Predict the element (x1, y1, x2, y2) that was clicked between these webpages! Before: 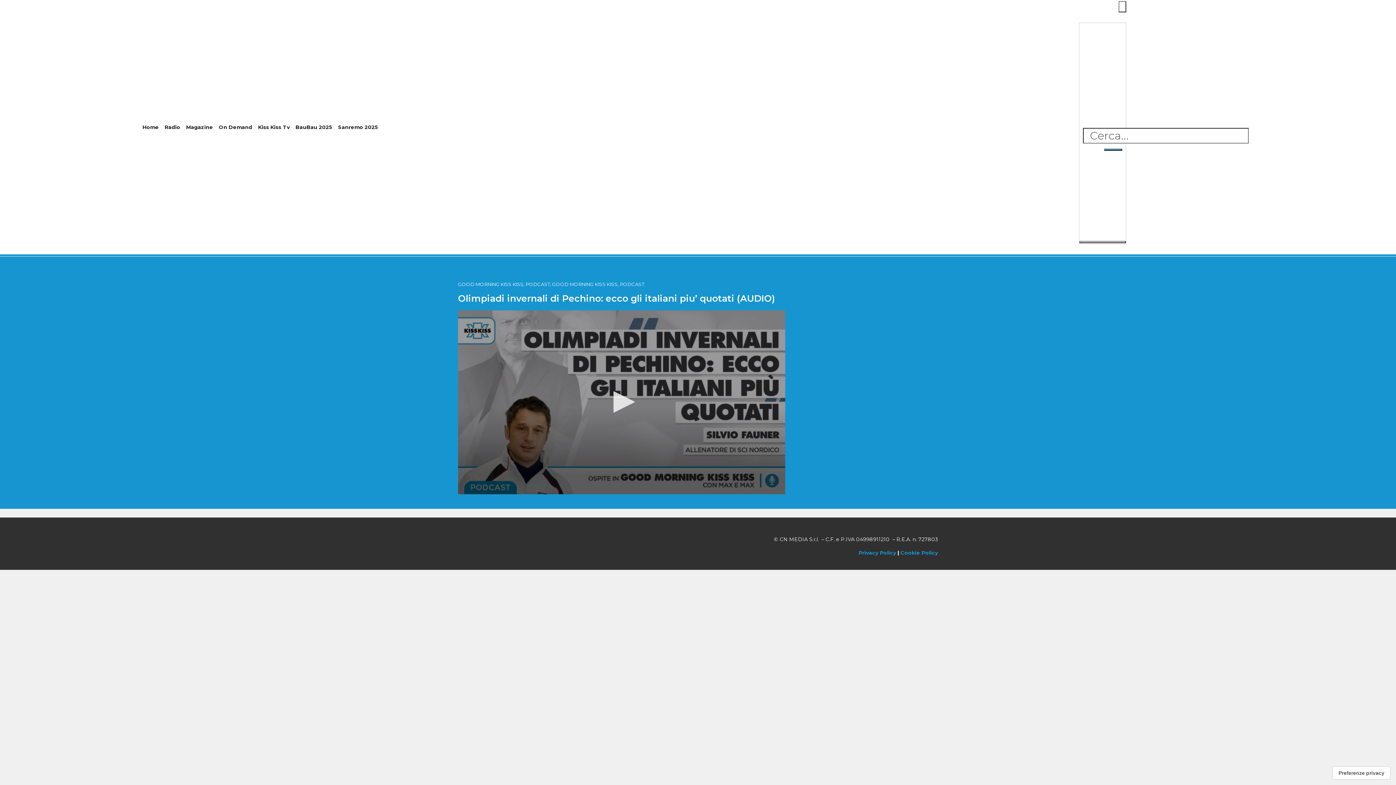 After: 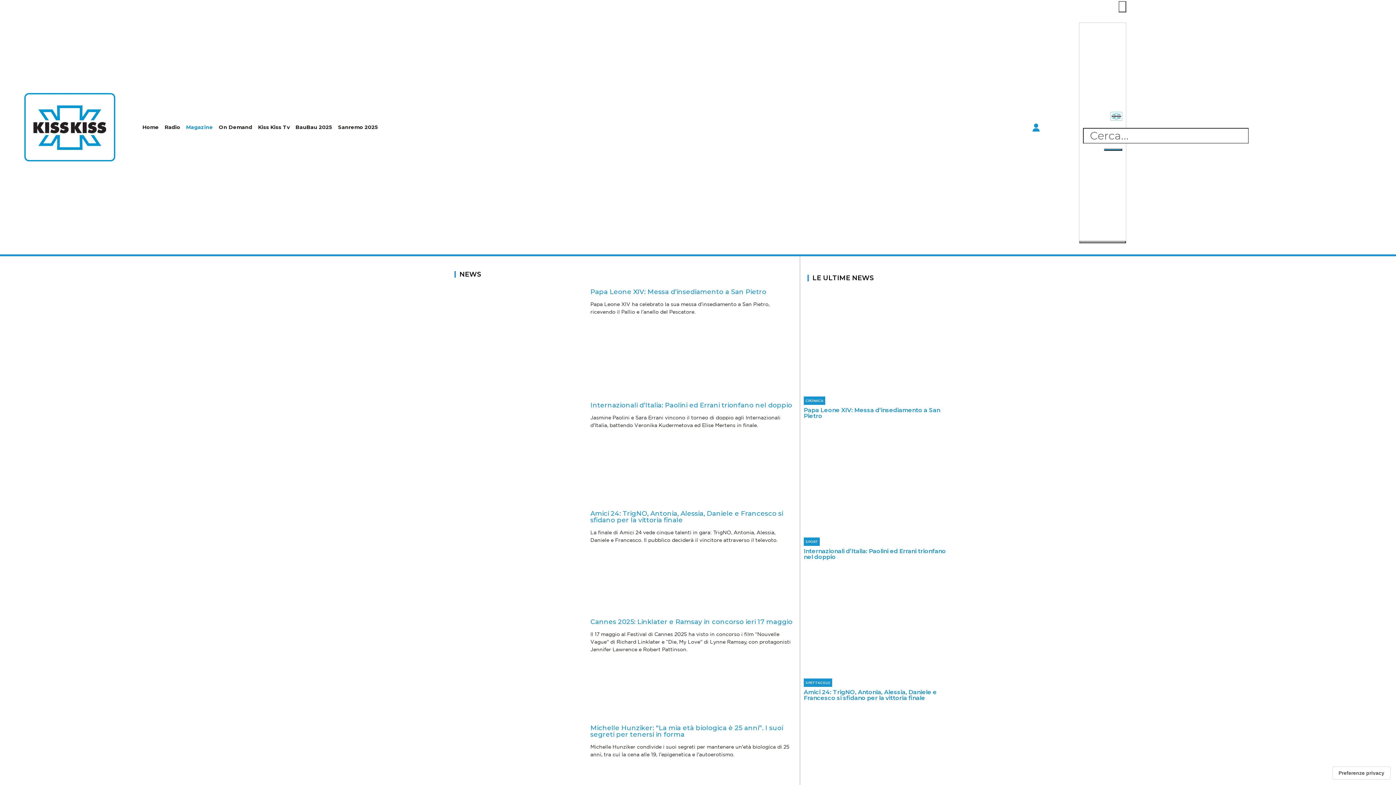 Action: bbox: (183, 118, 216, 135) label: Magazine